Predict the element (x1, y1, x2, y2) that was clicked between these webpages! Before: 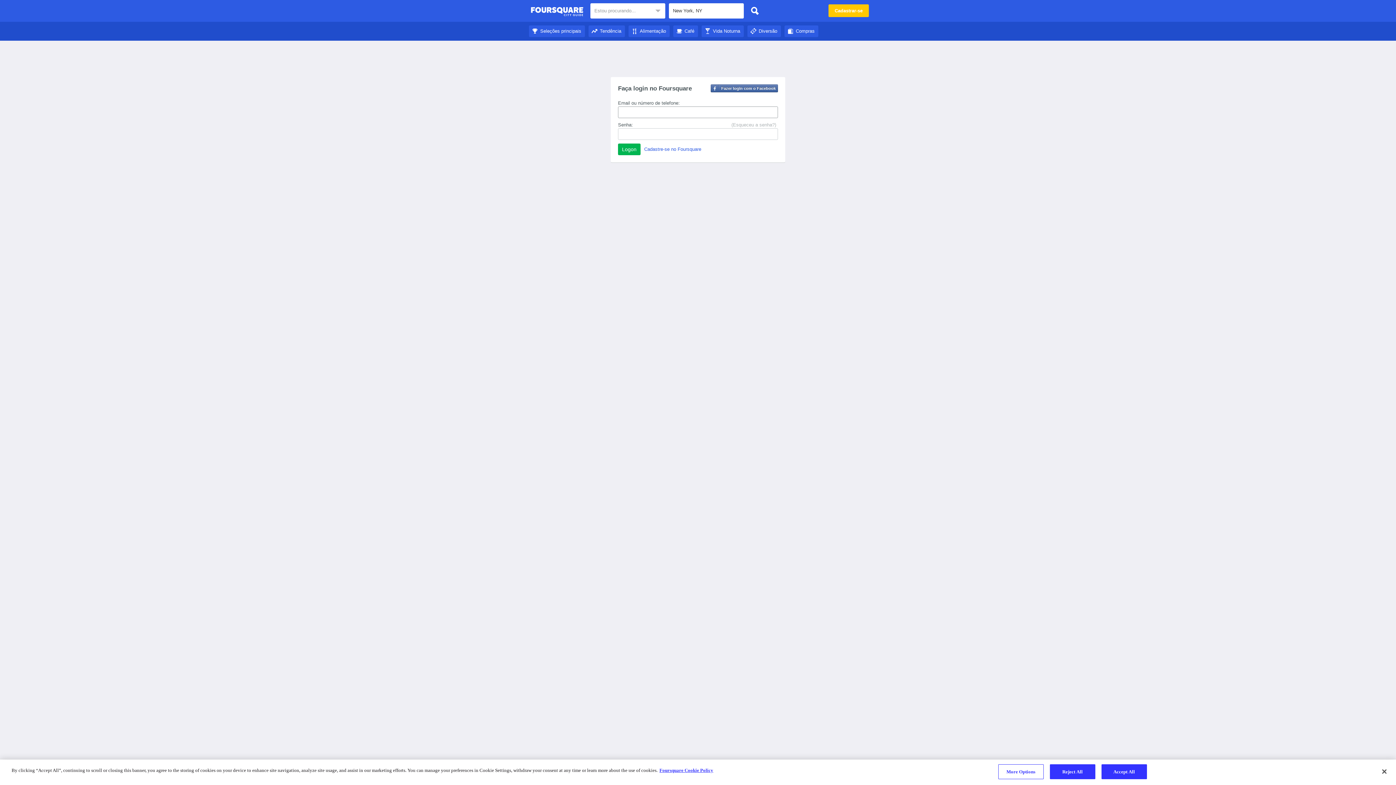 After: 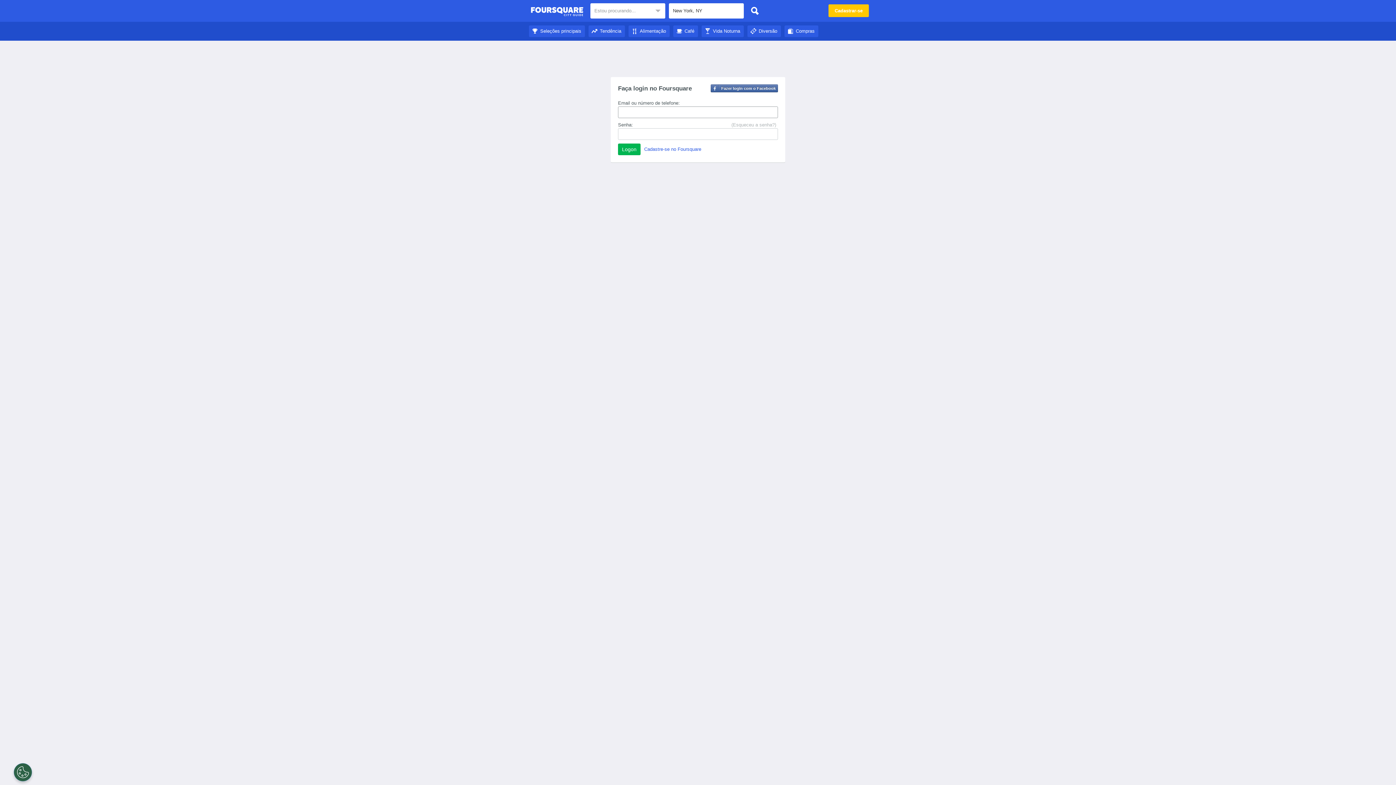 Action: label: Vida Noturna bbox: (701, 28, 744, 33)